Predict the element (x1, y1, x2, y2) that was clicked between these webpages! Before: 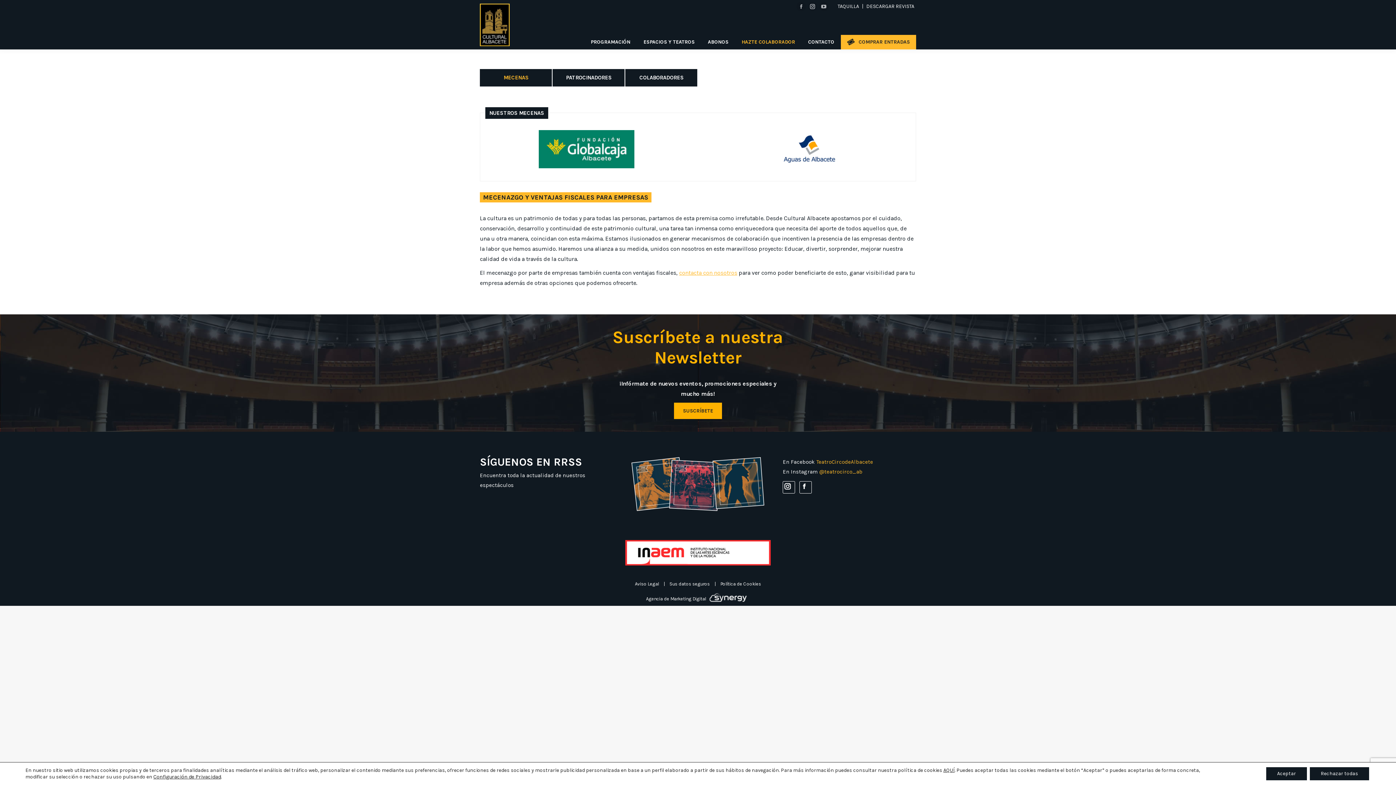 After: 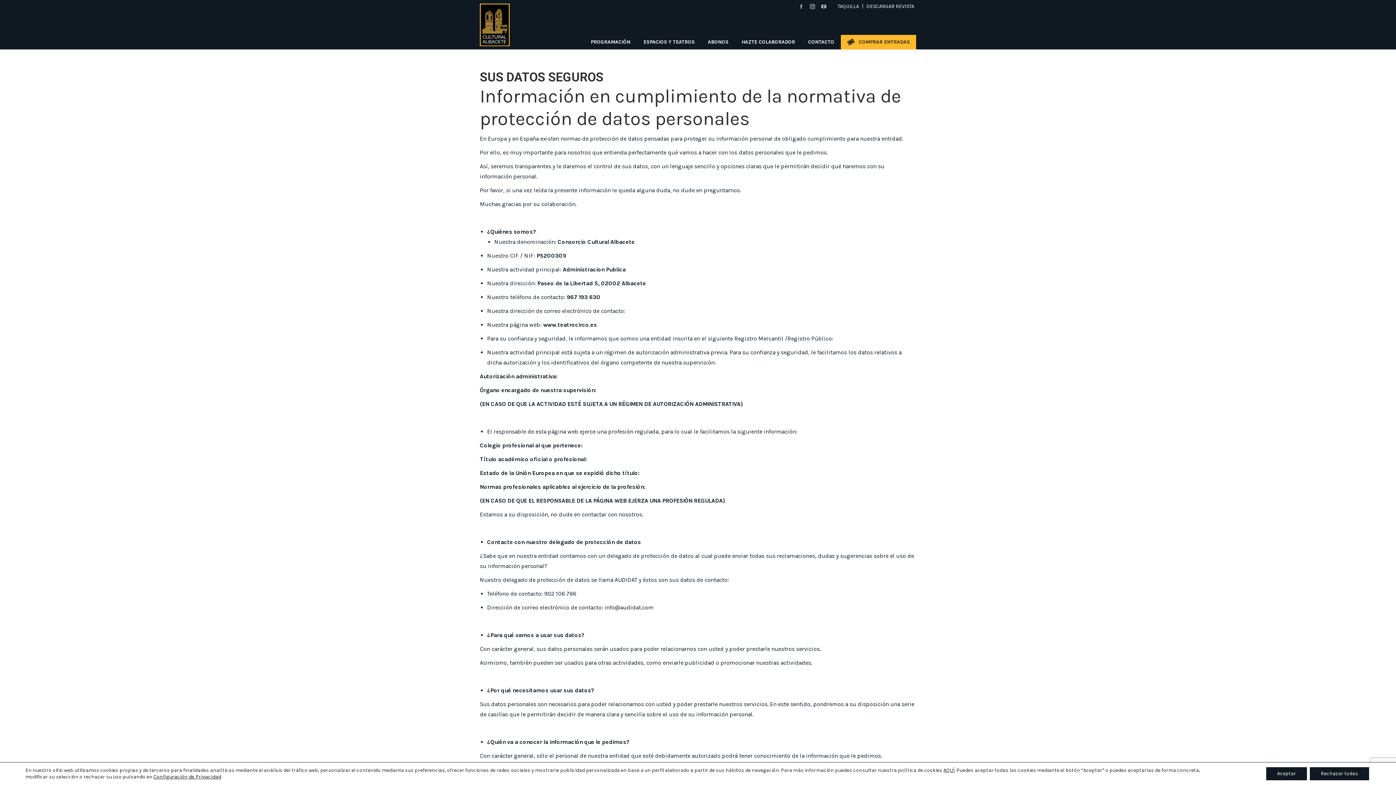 Action: label: Sus datos seguros bbox: (669, 581, 710, 586)